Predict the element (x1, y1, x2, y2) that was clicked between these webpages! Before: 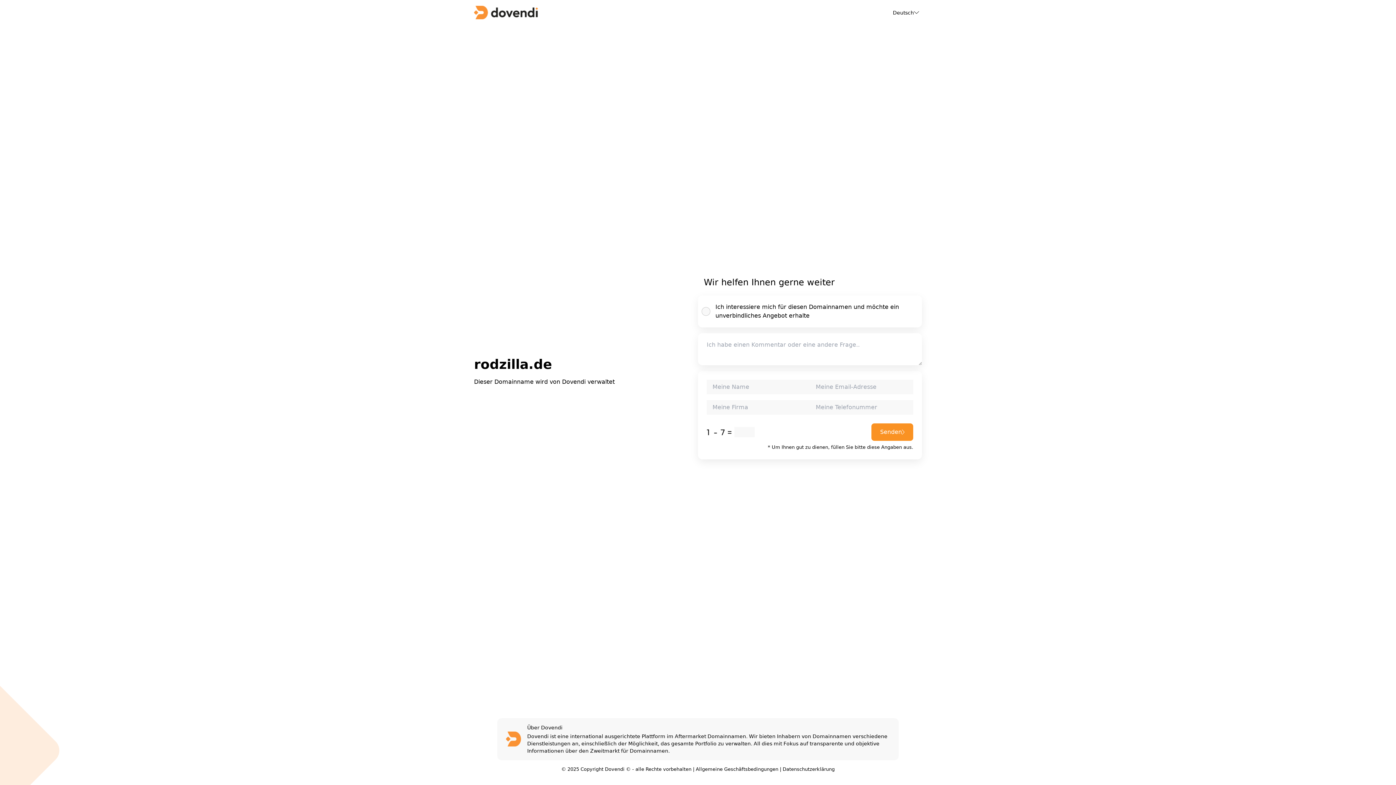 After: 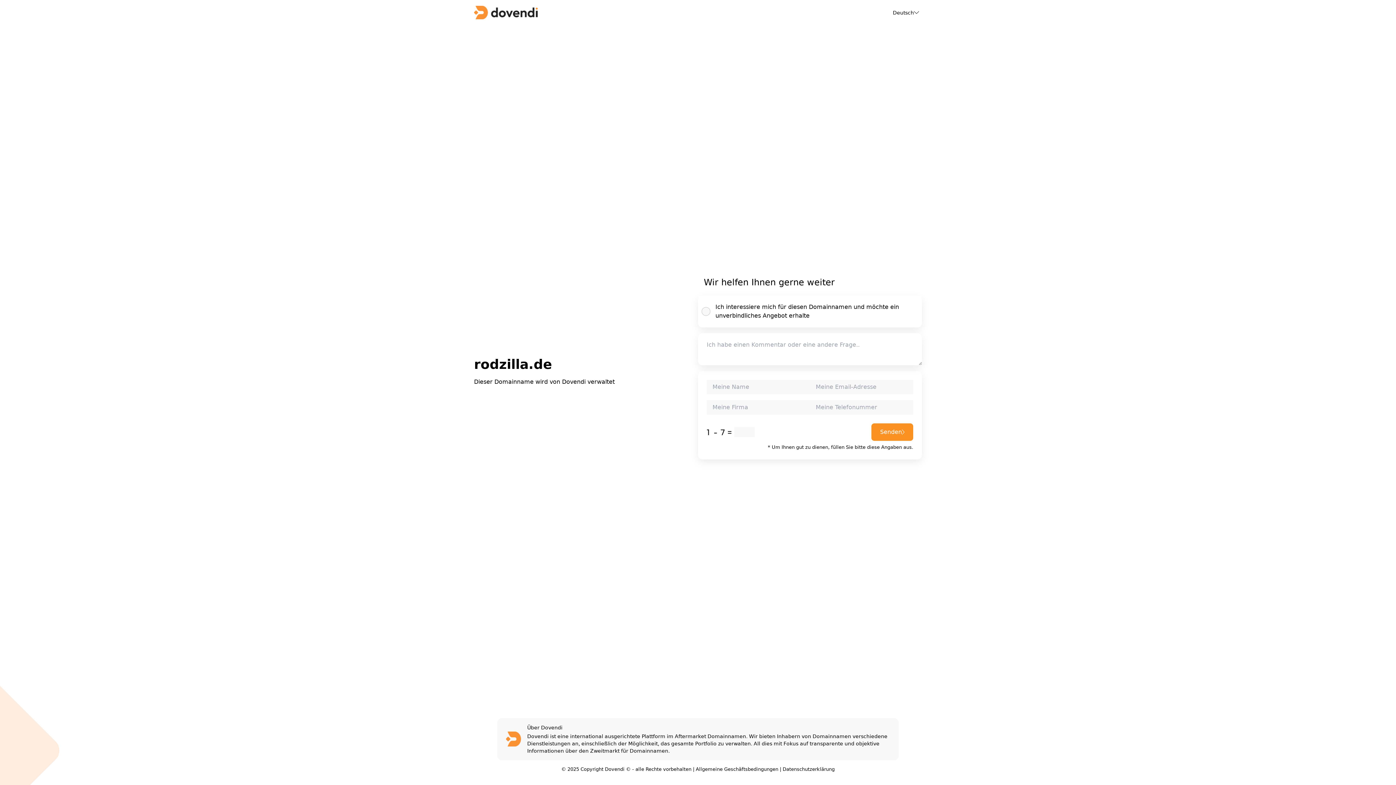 Action: bbox: (696, 766, 778, 772) label: Allgemeine Geschäftsbedingungen